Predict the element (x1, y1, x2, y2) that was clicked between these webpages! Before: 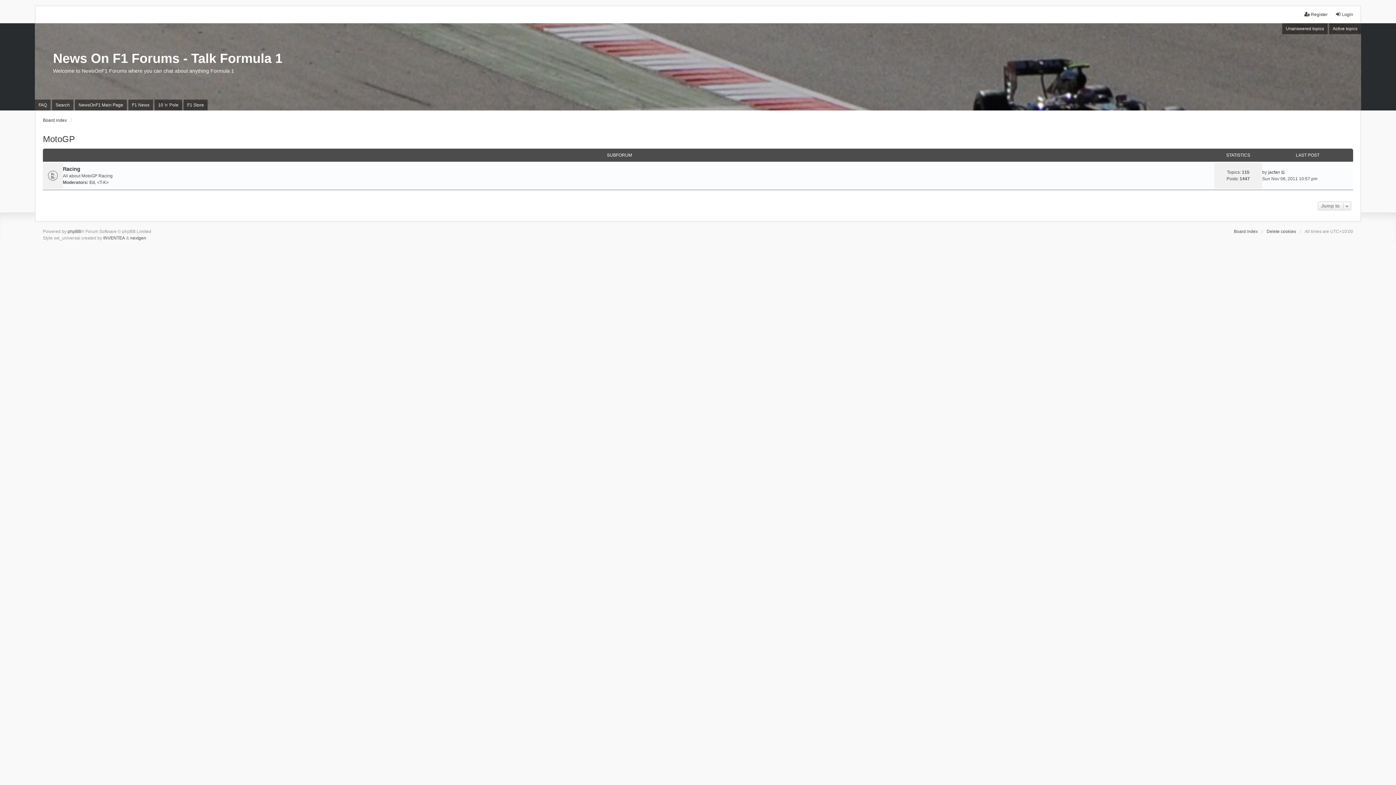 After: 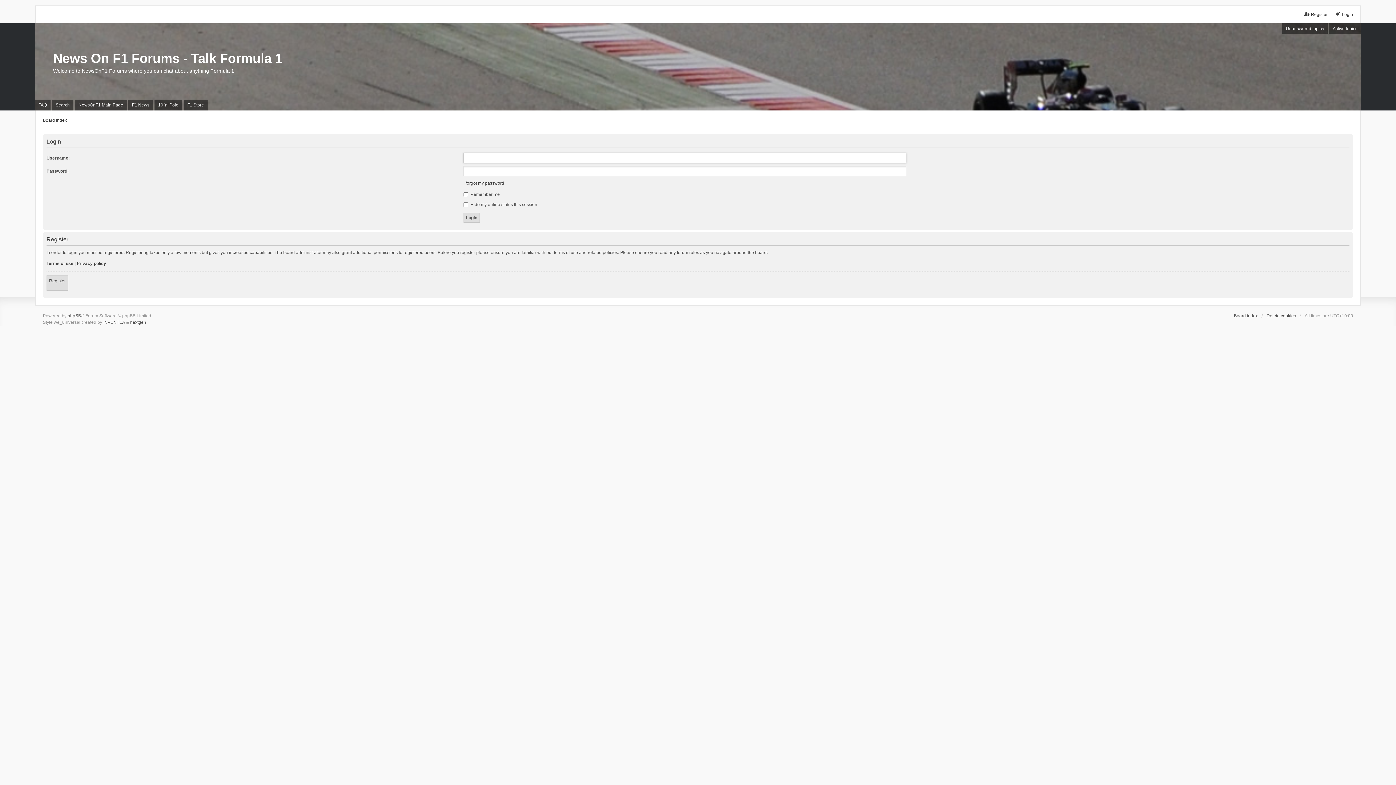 Action: label: Login bbox: (1335, 11, 1353, 17)